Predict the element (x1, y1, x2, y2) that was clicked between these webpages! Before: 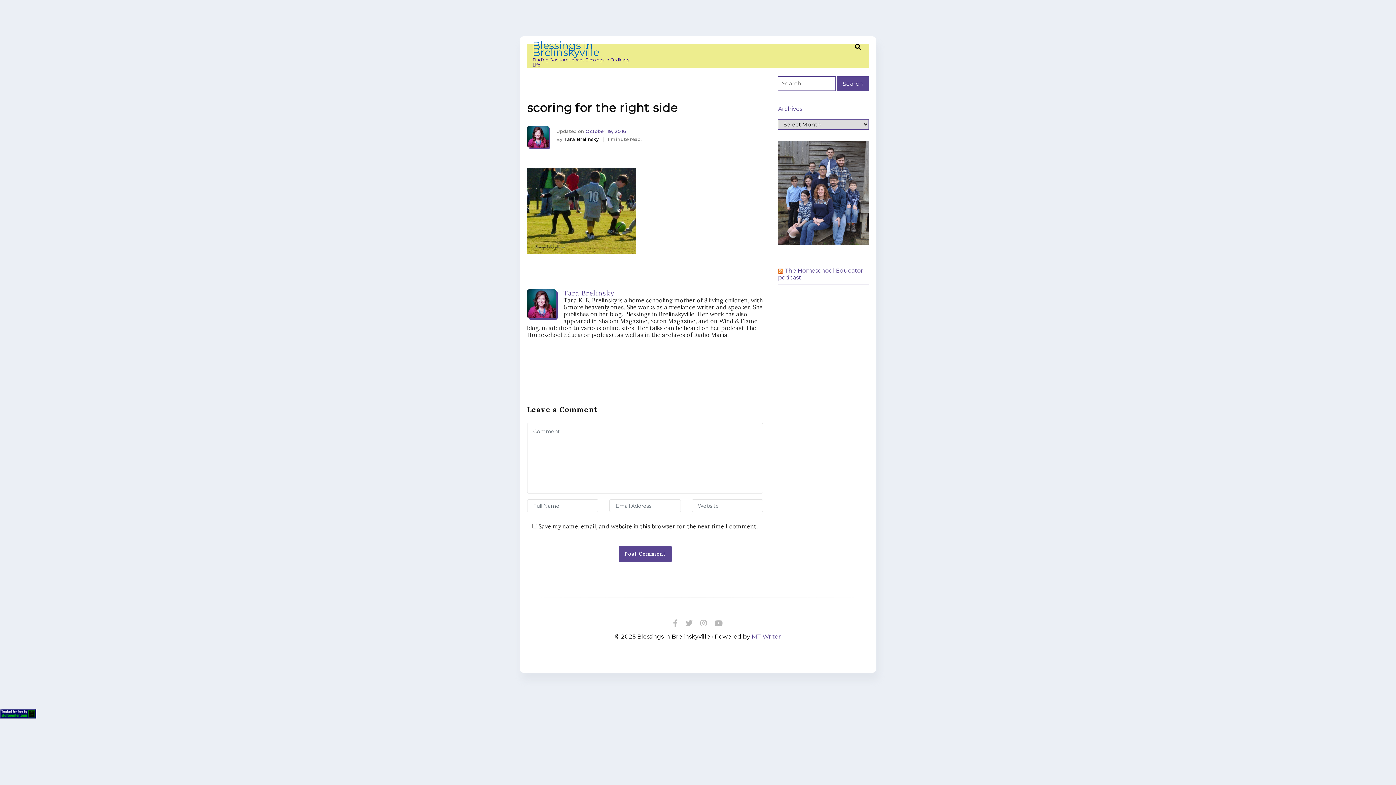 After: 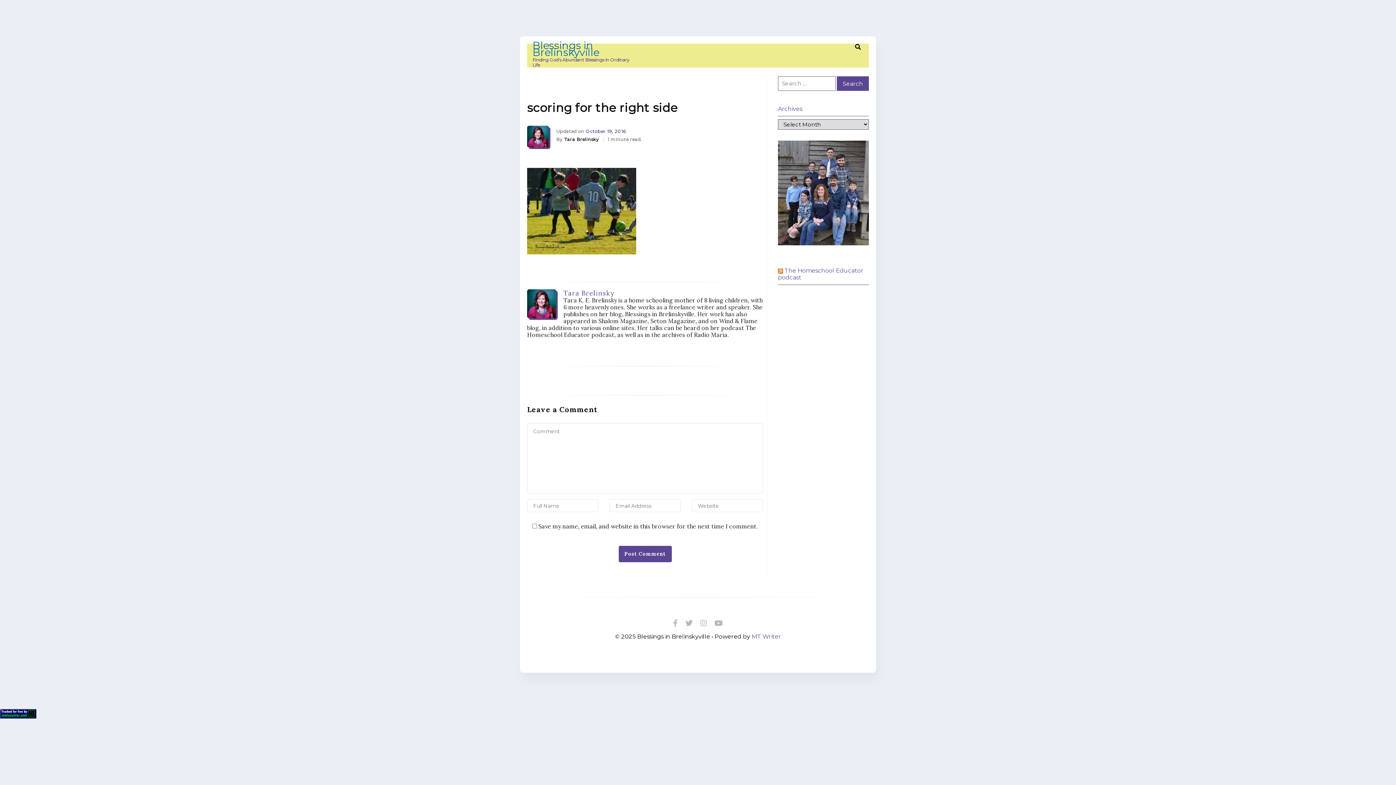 Action: bbox: (0, 710, 36, 717)